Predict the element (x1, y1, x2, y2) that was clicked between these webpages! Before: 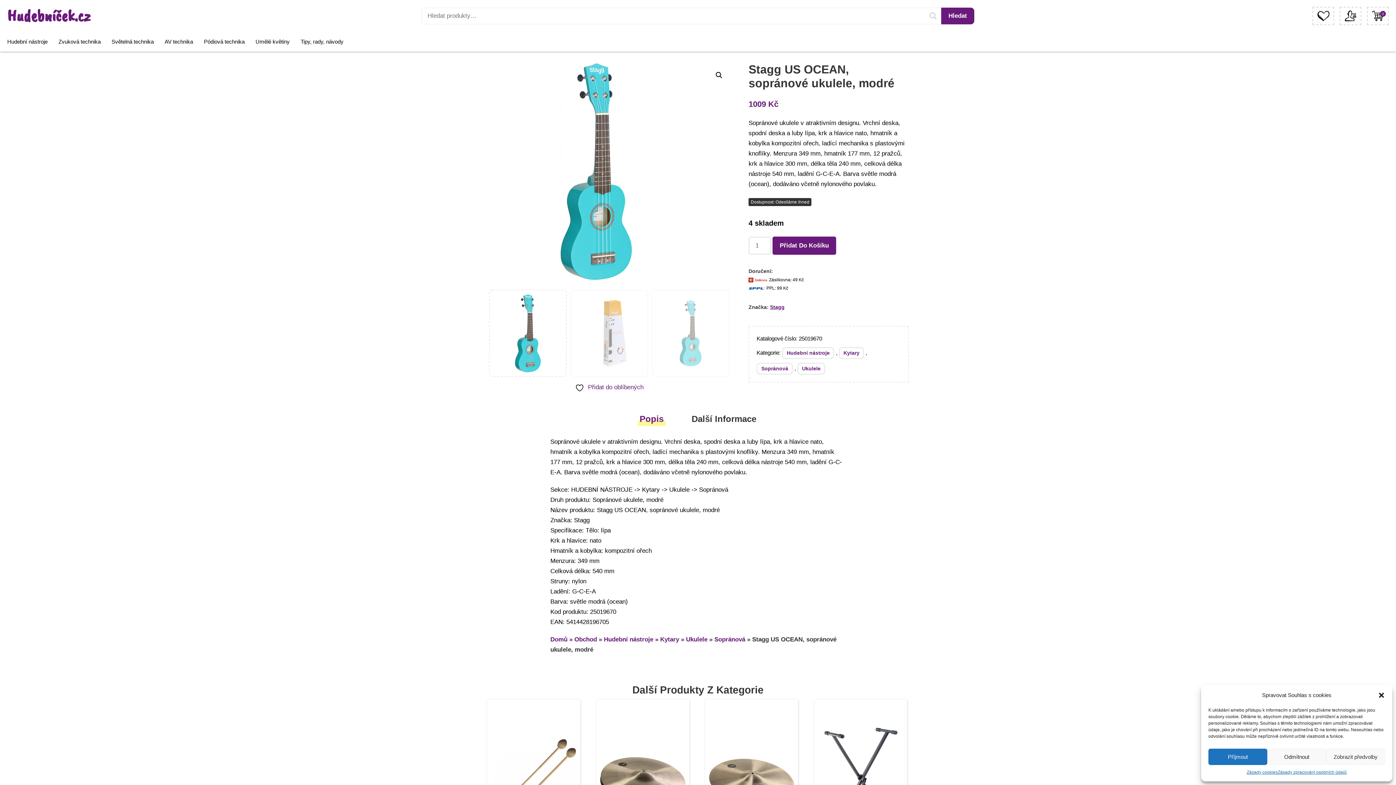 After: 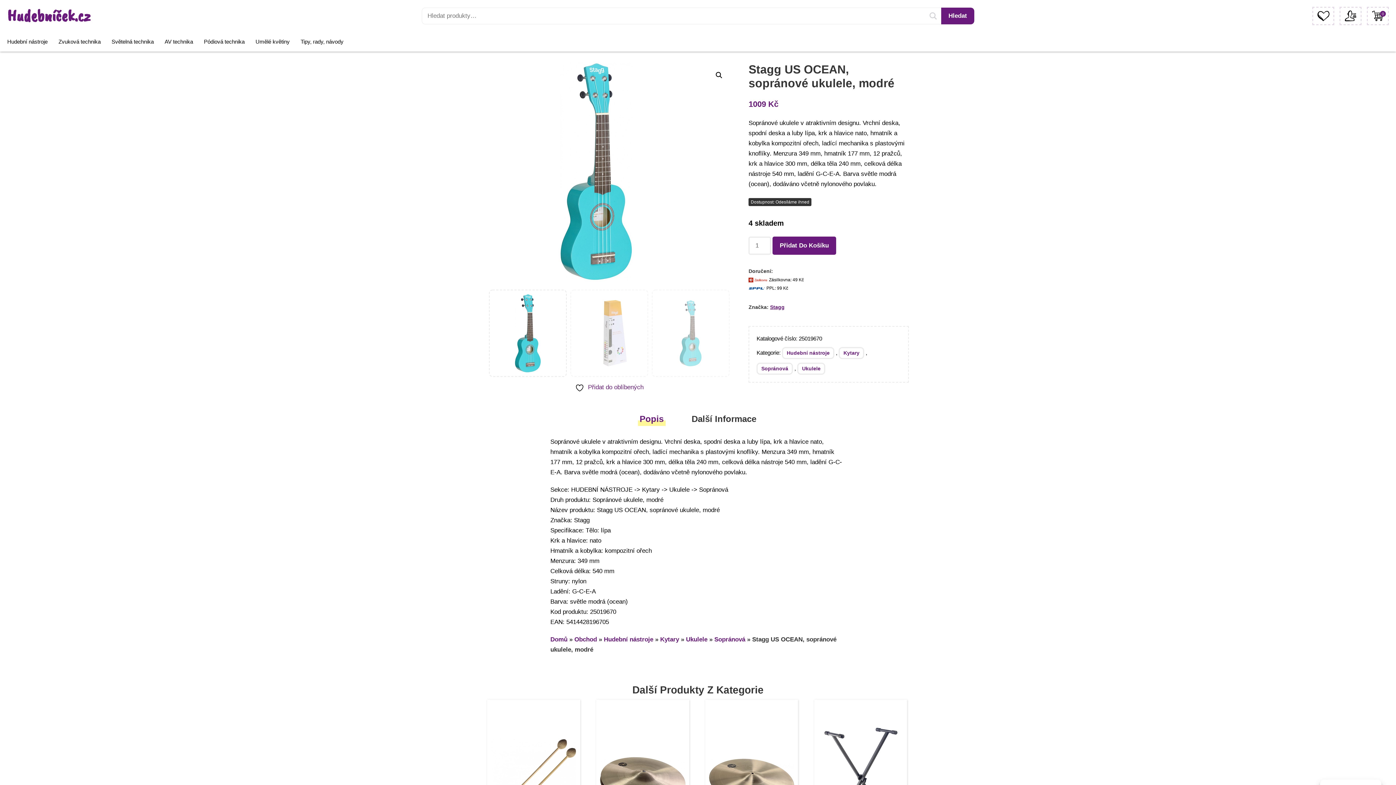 Action: bbox: (1208, 749, 1267, 765) label: Příjmout